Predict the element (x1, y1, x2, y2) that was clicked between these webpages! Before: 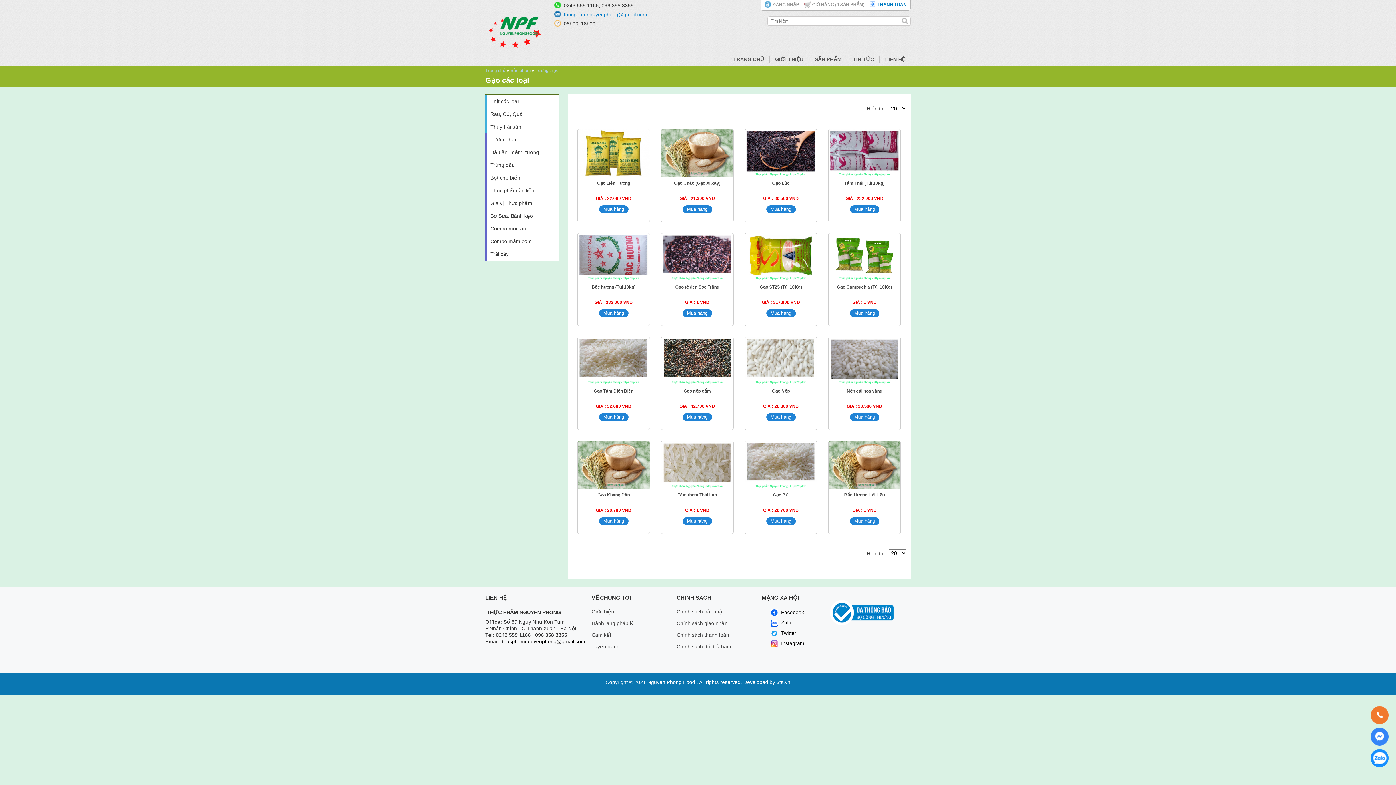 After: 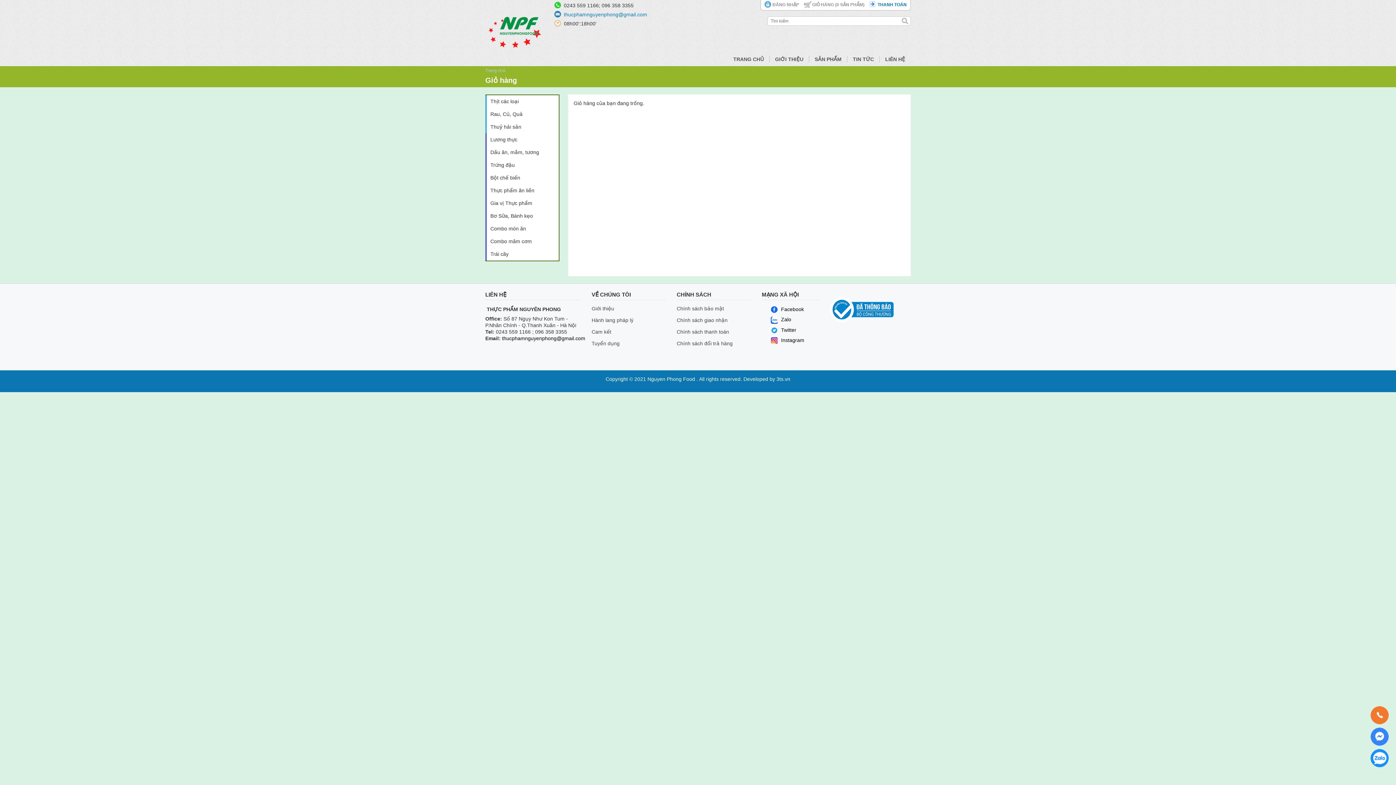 Action: label: GIỎ HÀNG (0 SẢN PHẨM) bbox: (804, 1, 864, 10)